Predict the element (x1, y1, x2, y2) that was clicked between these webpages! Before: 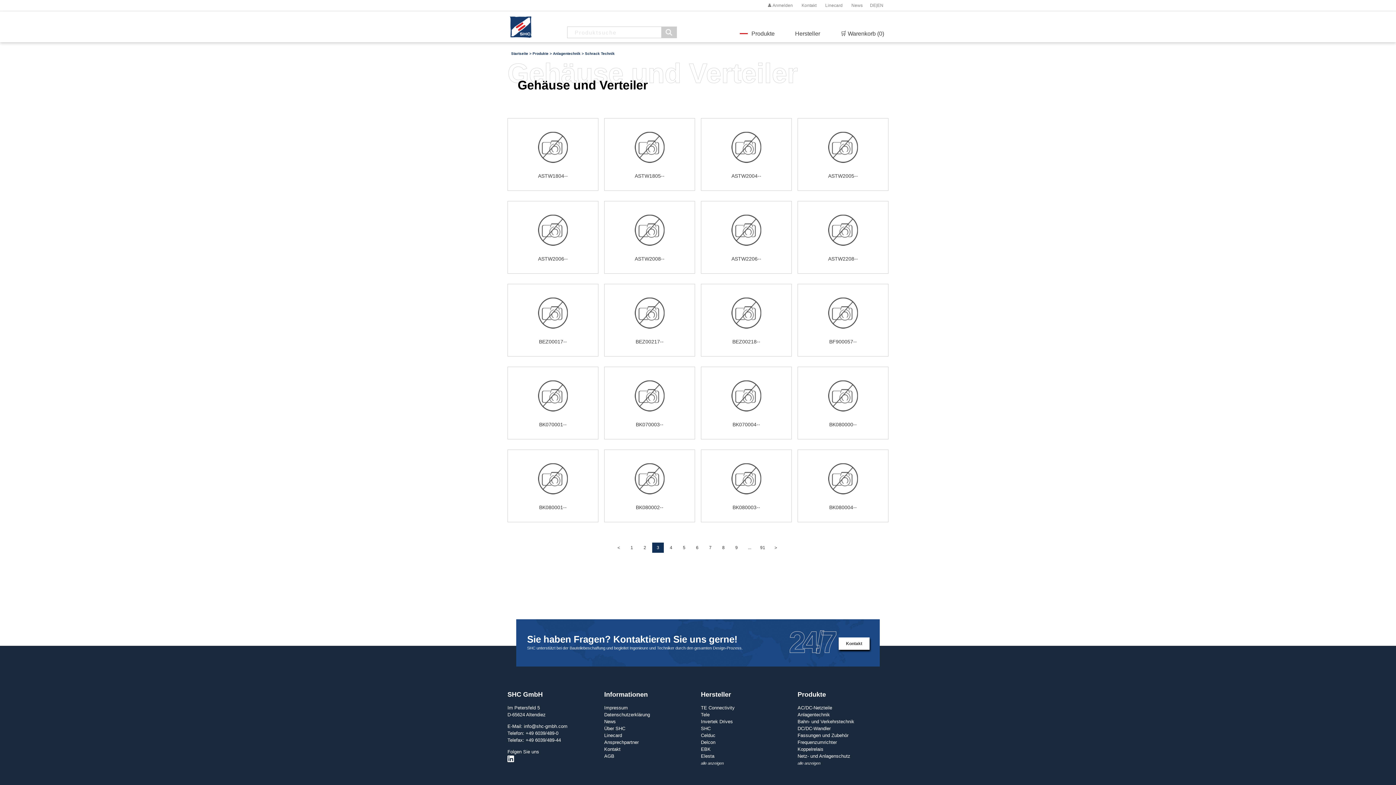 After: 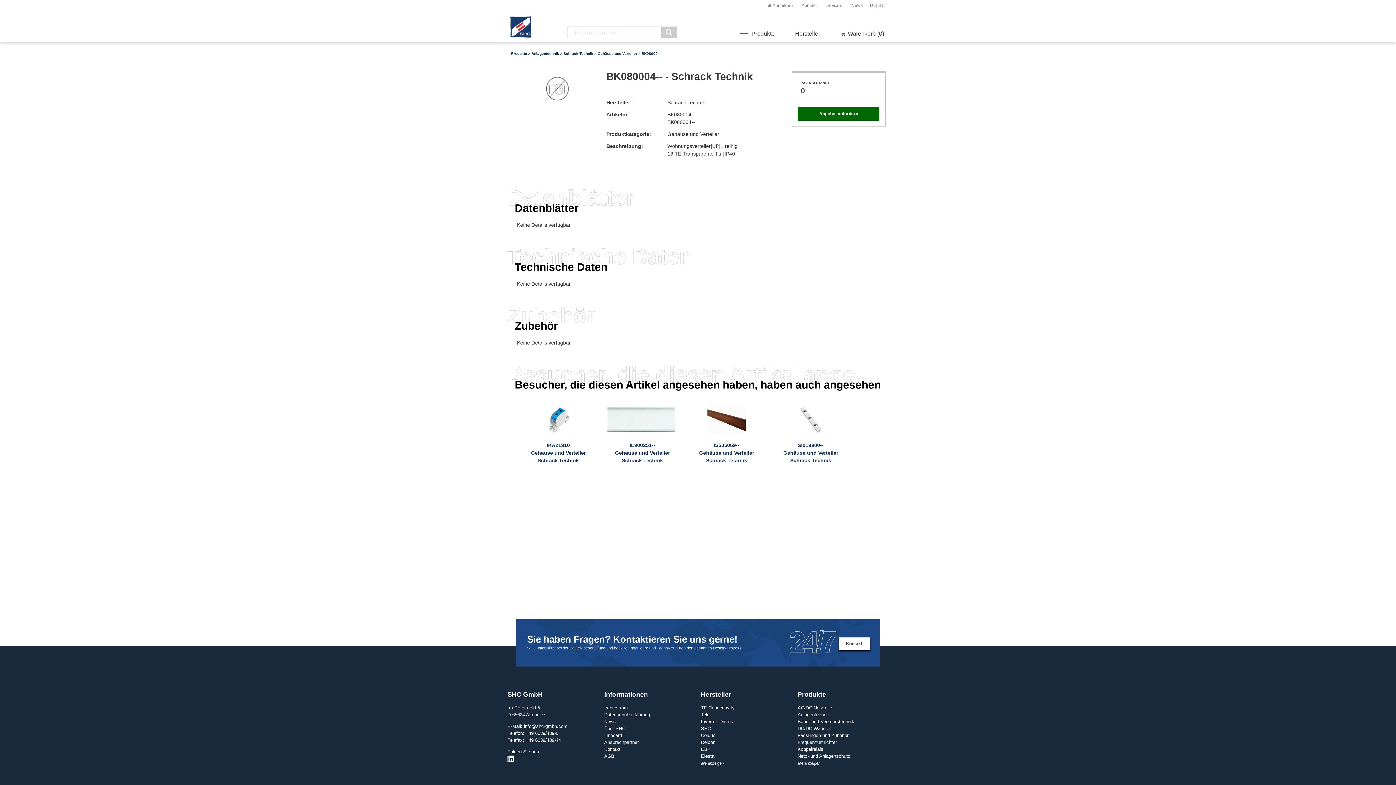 Action: bbox: (797, 449, 888, 522) label: BK080004--